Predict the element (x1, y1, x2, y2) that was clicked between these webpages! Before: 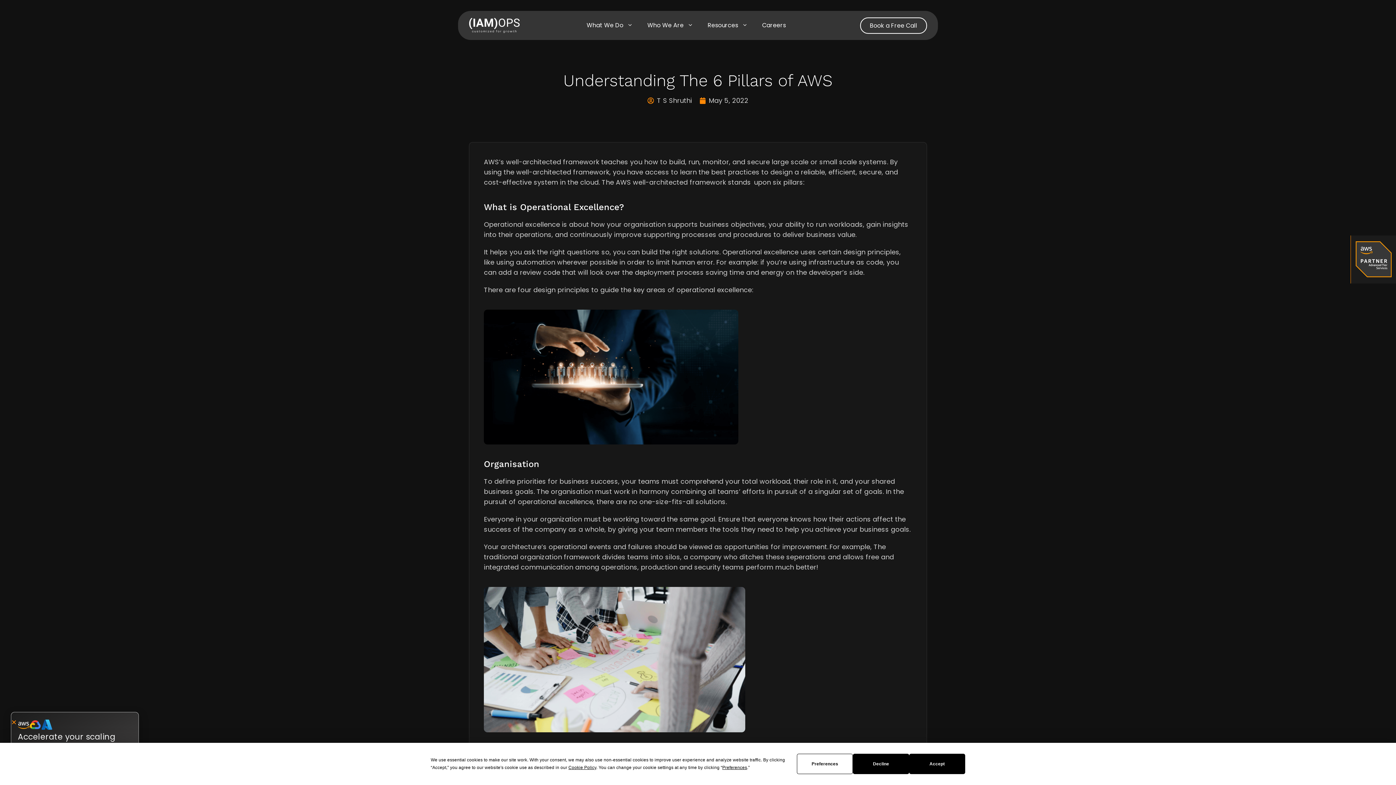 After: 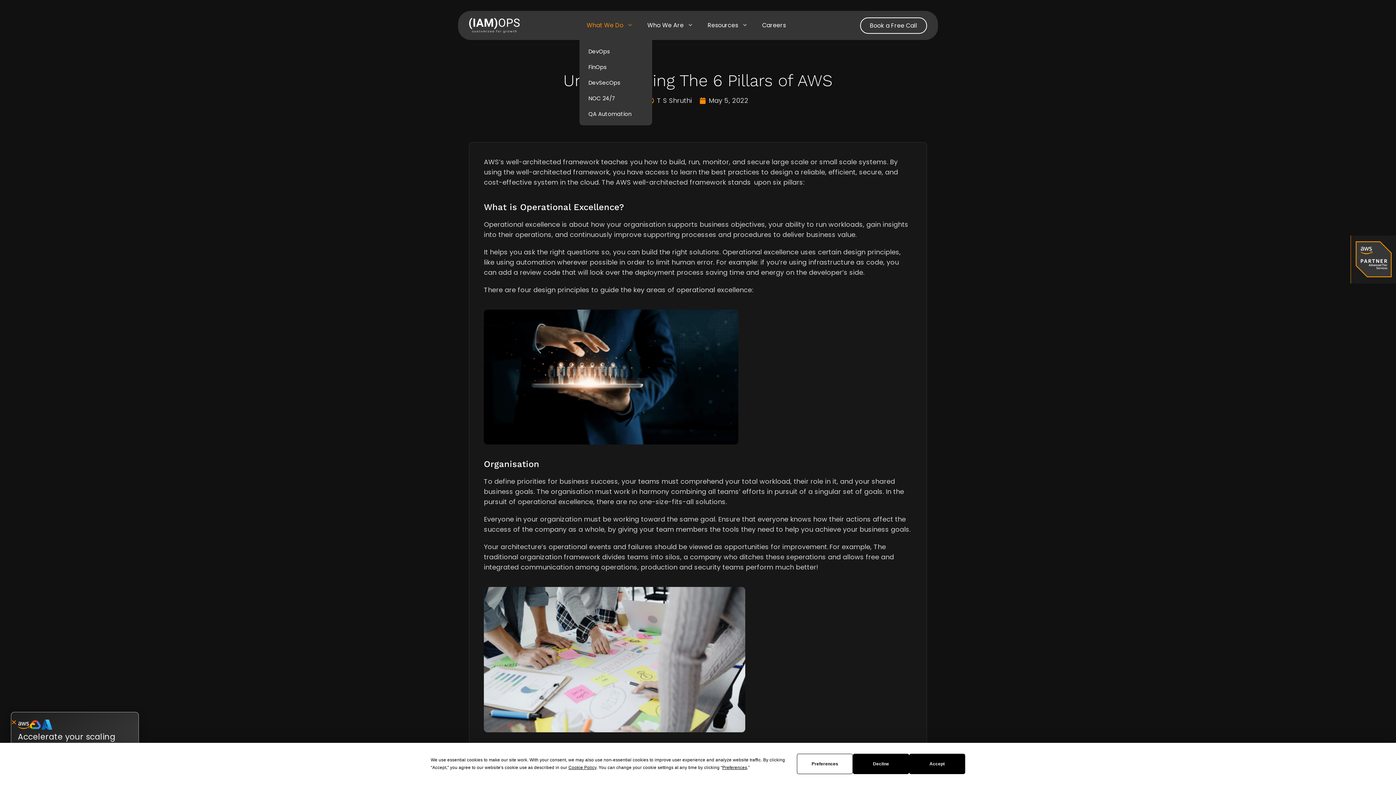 Action: bbox: (579, 10, 640, 40) label: What We Do